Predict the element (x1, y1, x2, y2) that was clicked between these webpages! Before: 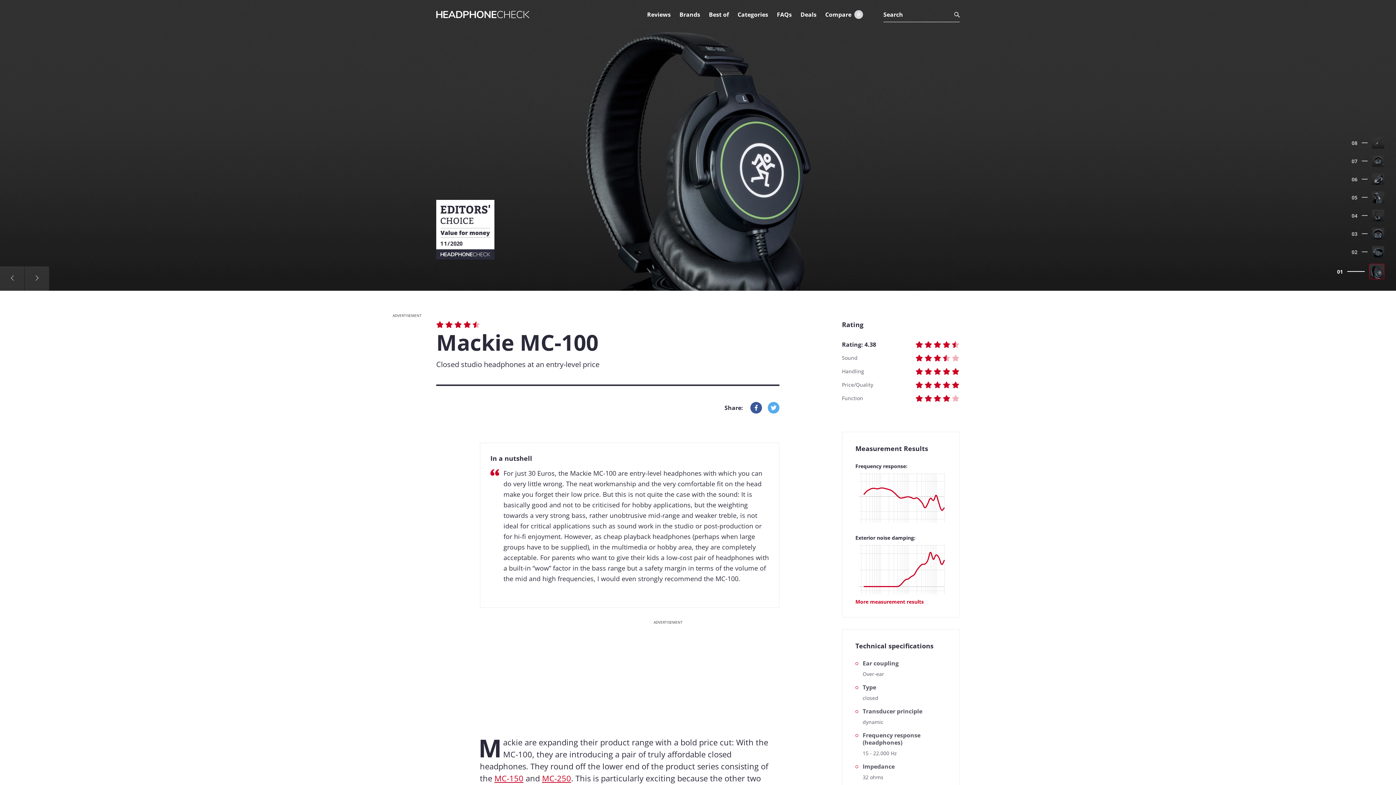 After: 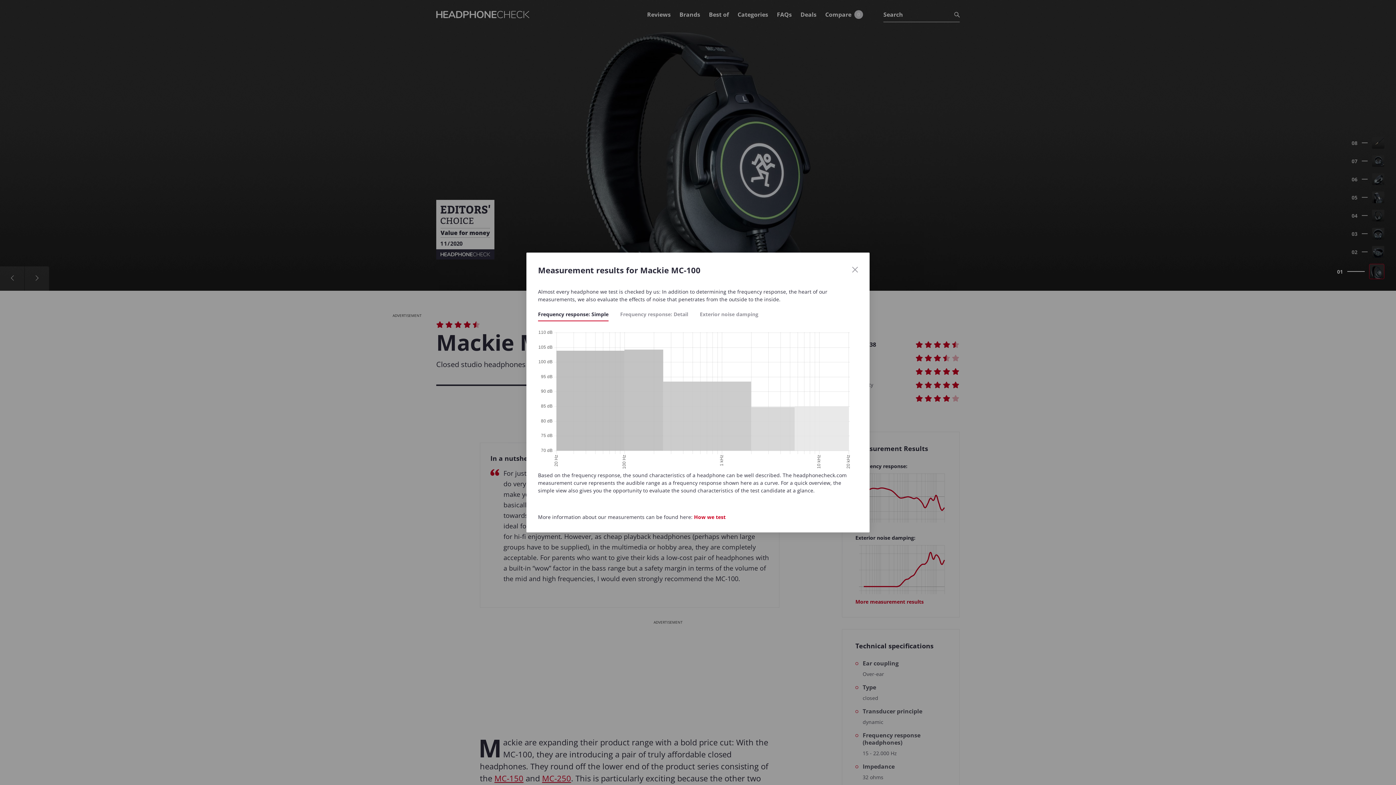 Action: bbox: (855, 472, 946, 526)